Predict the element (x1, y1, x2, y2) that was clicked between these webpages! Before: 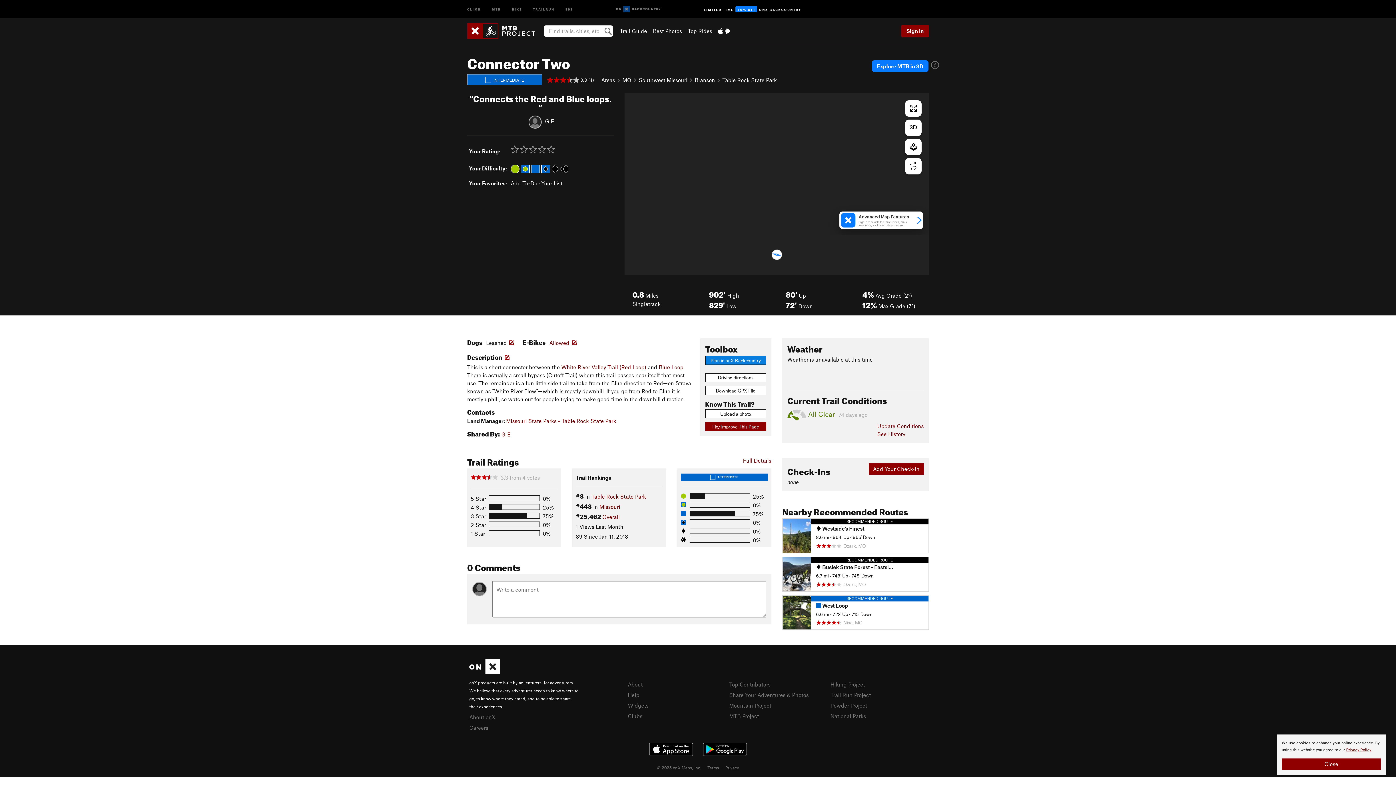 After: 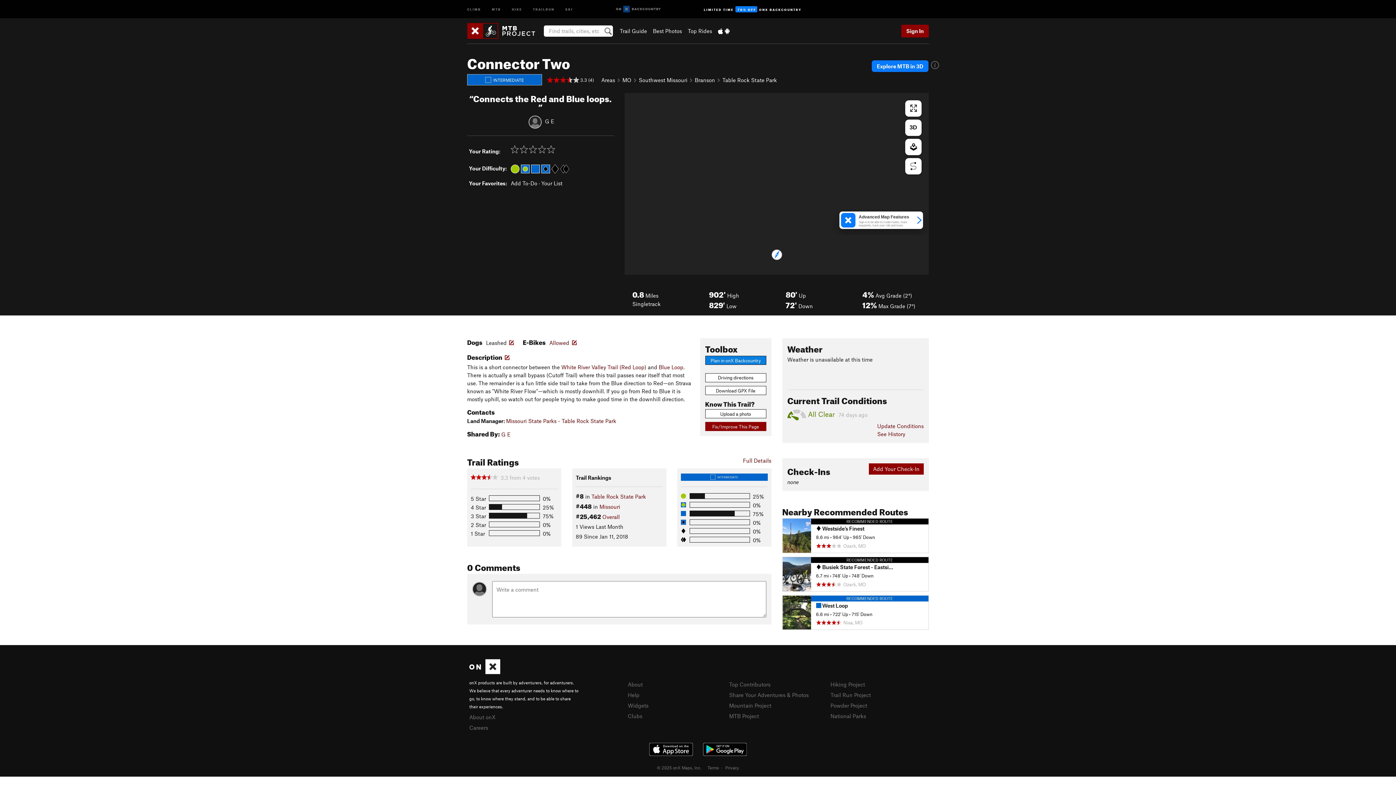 Action: bbox: (1282, 758, 1381, 770) label: Close